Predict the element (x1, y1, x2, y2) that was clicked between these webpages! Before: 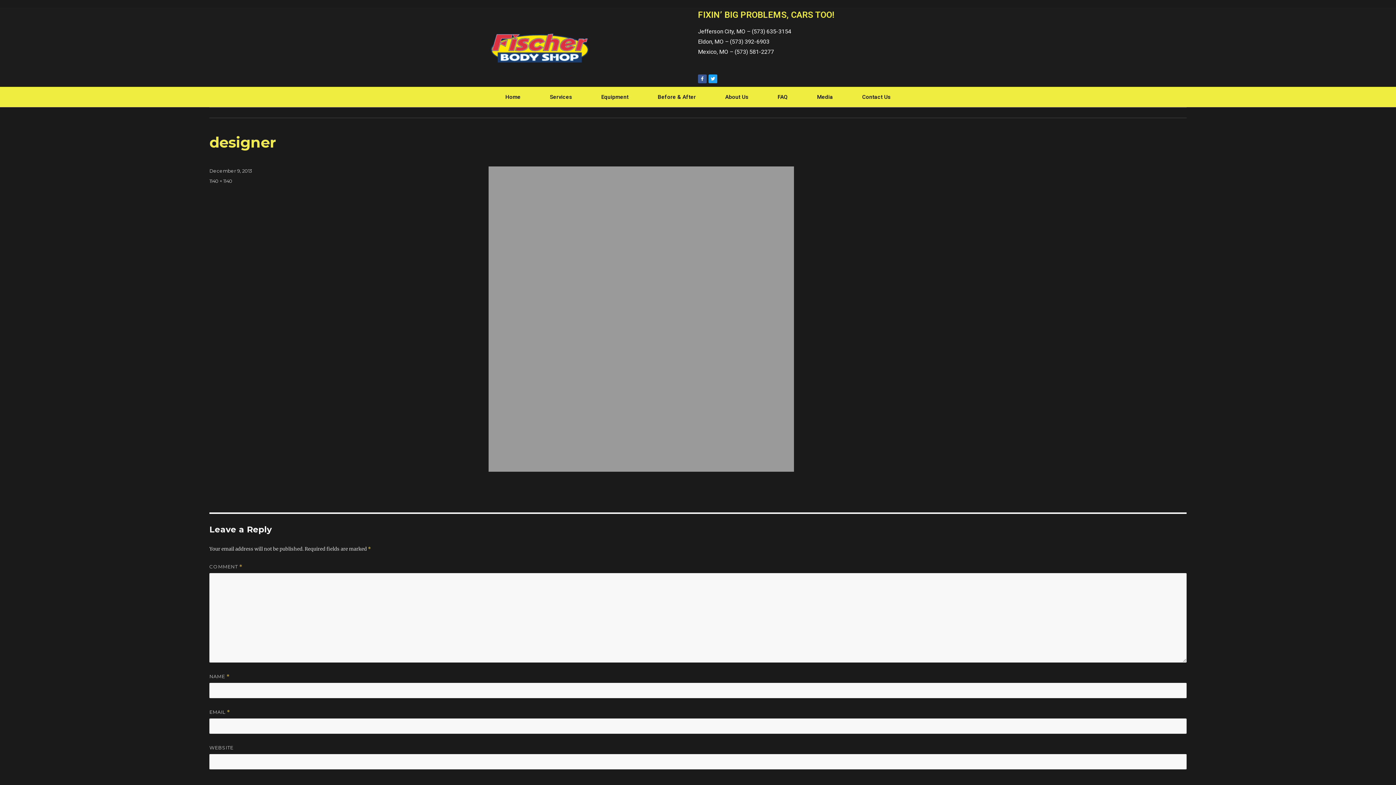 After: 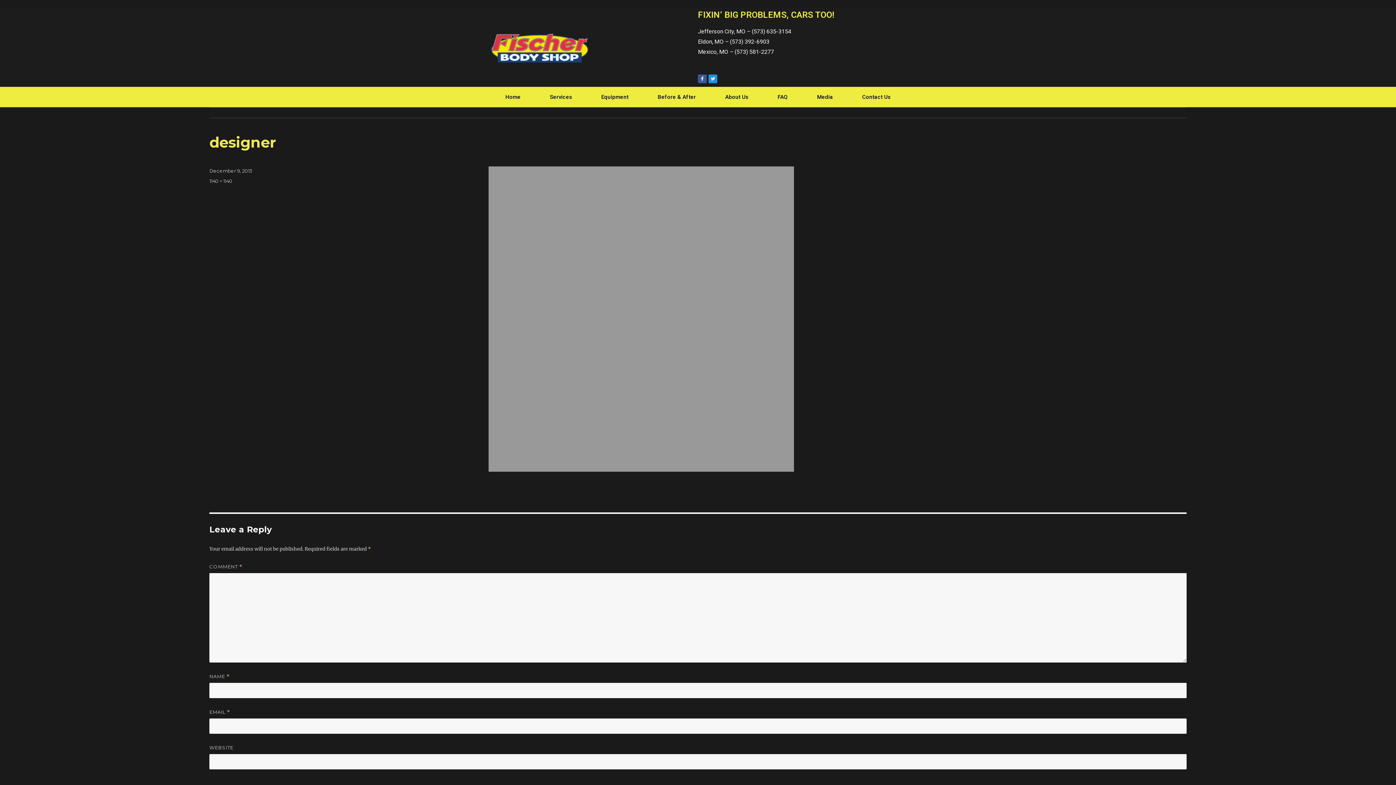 Action: label: Twitter bbox: (708, 74, 717, 83)